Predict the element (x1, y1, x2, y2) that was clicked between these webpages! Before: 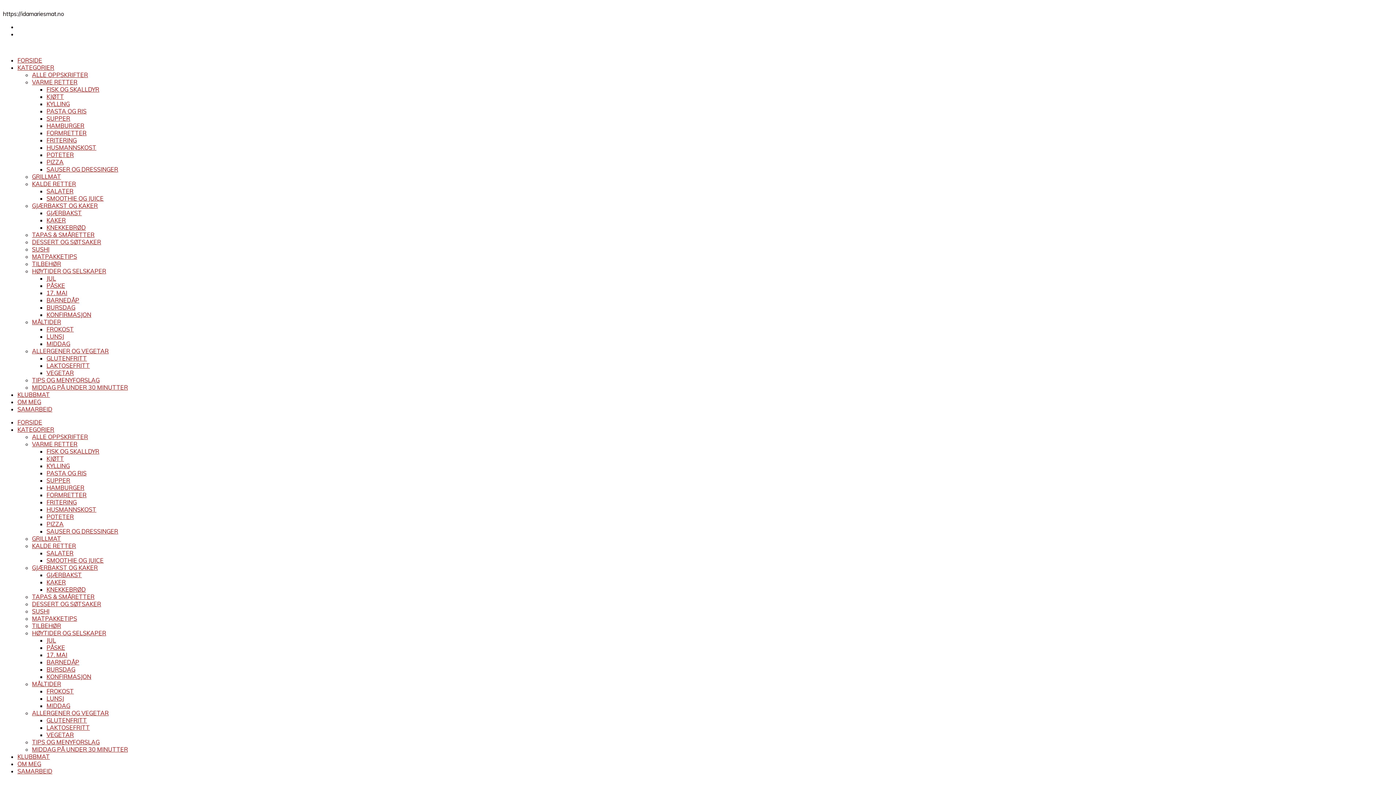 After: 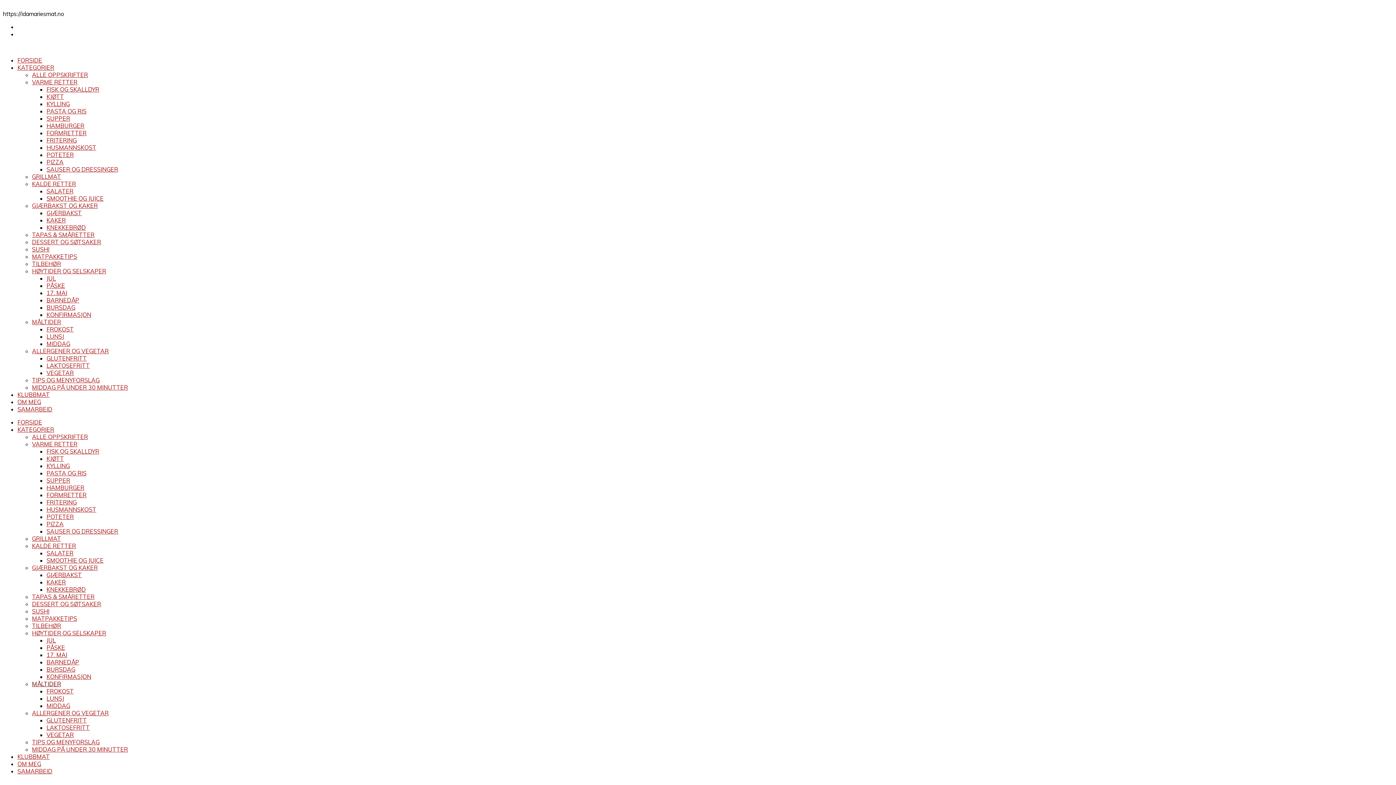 Action: label: MÅLTIDER bbox: (32, 680, 61, 688)